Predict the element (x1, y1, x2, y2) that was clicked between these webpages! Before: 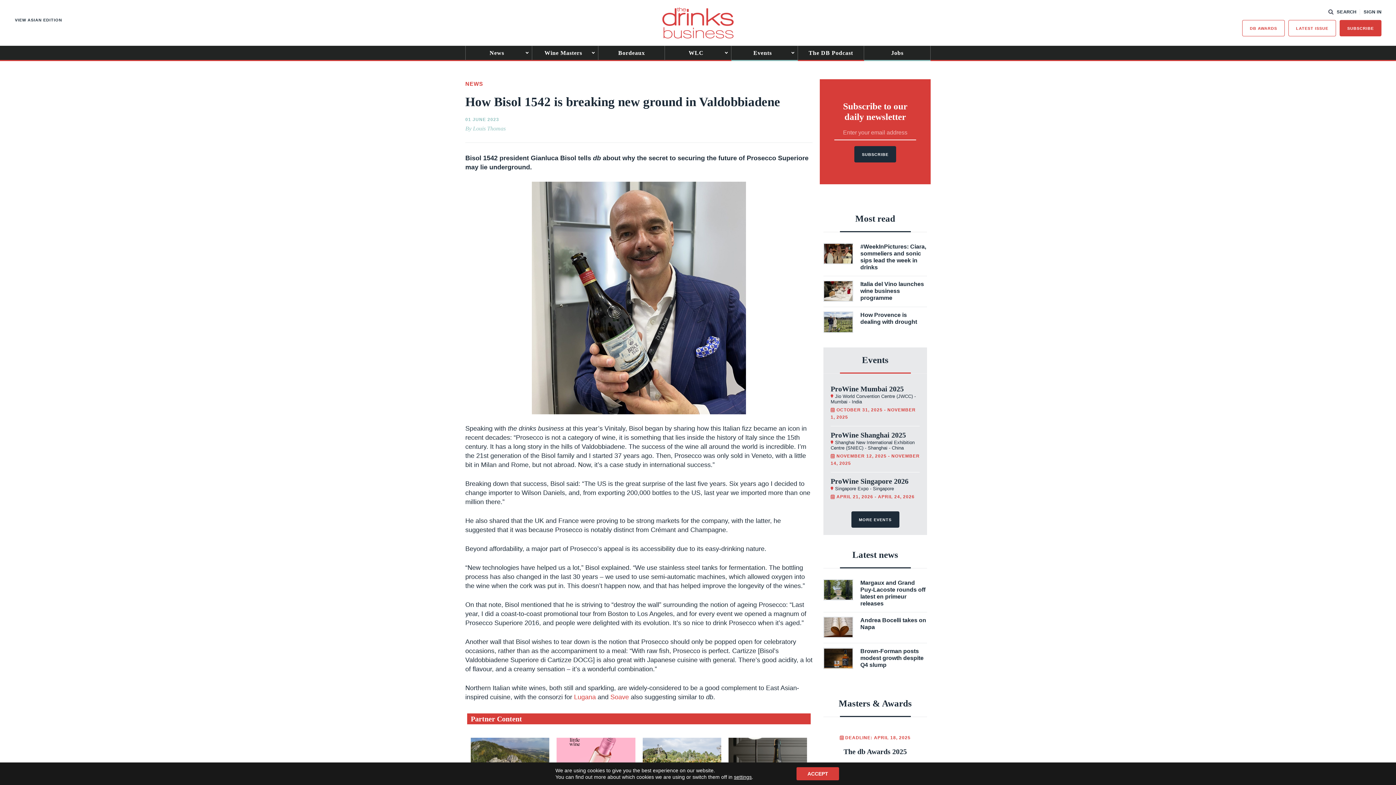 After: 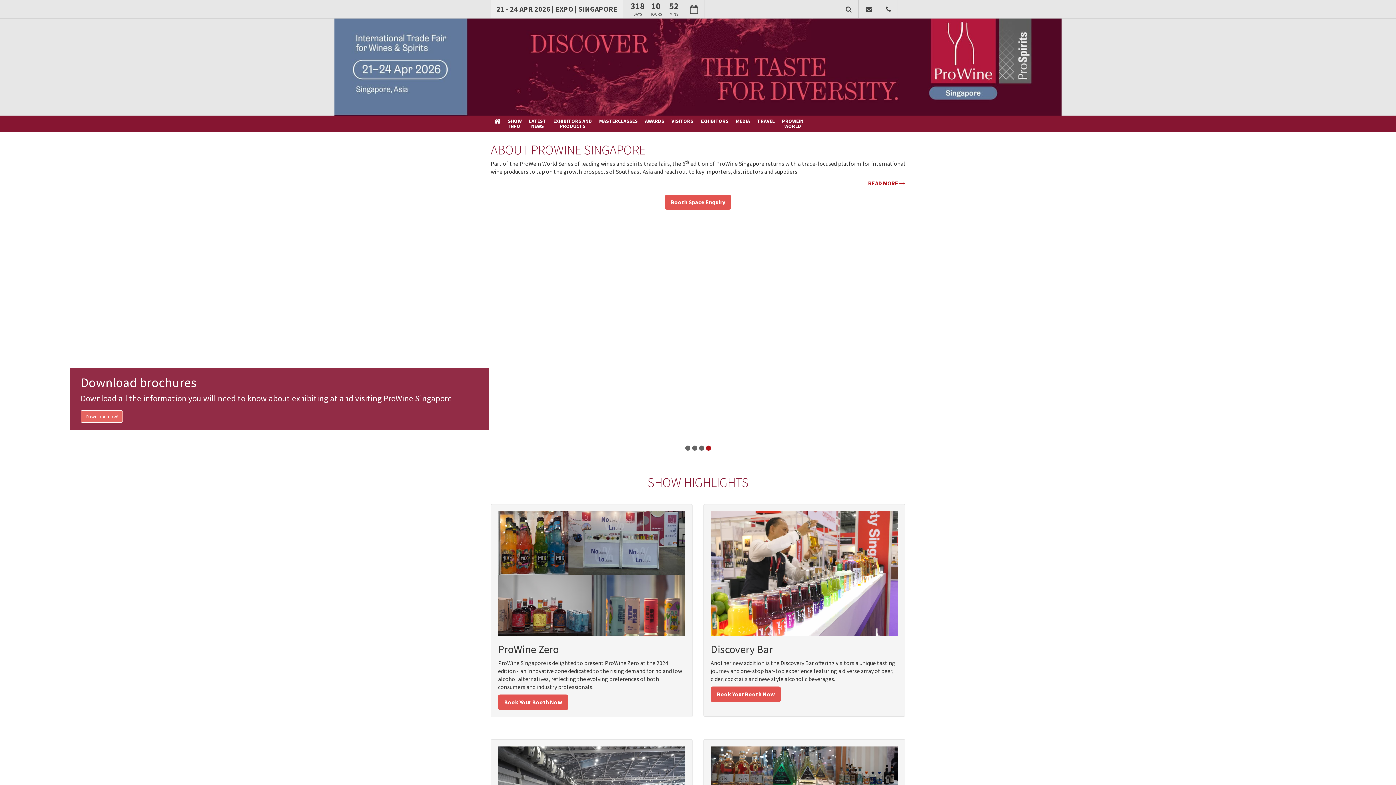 Action: label: ProWine Singapore 2026
 Singapore Expo - Singapore
 APRIL 21, 2026 - APRIL 24, 2026 bbox: (830, 477, 920, 500)